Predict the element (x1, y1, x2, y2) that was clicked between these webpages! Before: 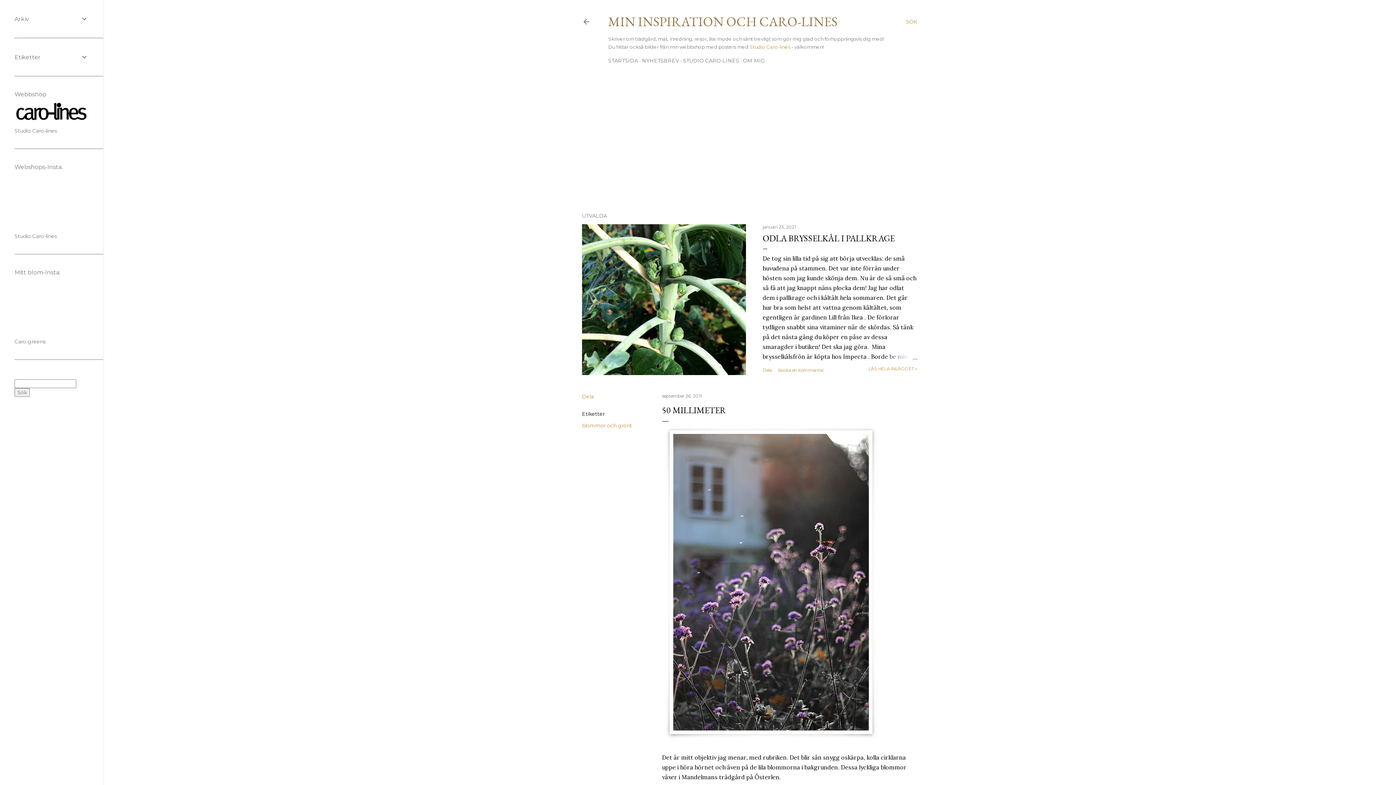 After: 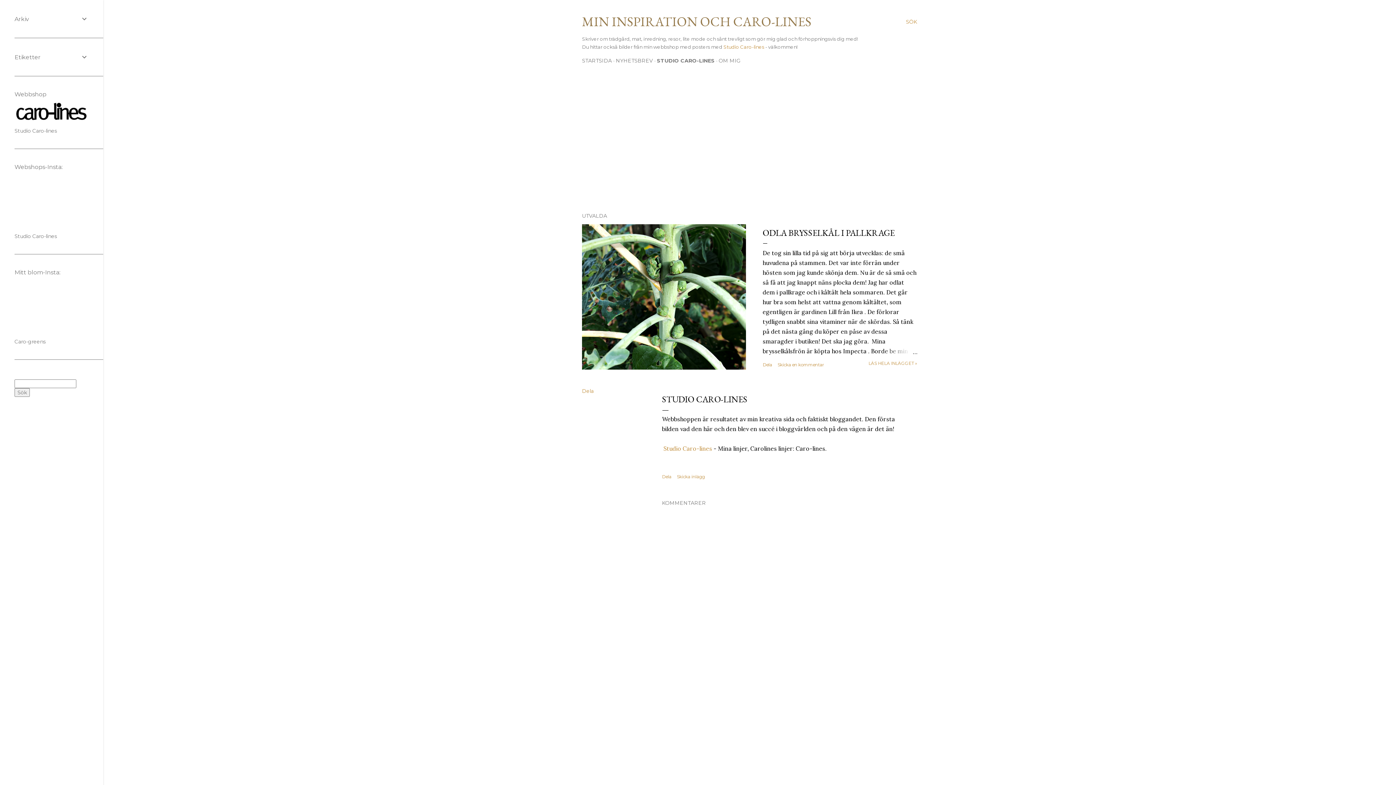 Action: label: STUDIO CARO-LINES bbox: (683, 57, 739, 64)